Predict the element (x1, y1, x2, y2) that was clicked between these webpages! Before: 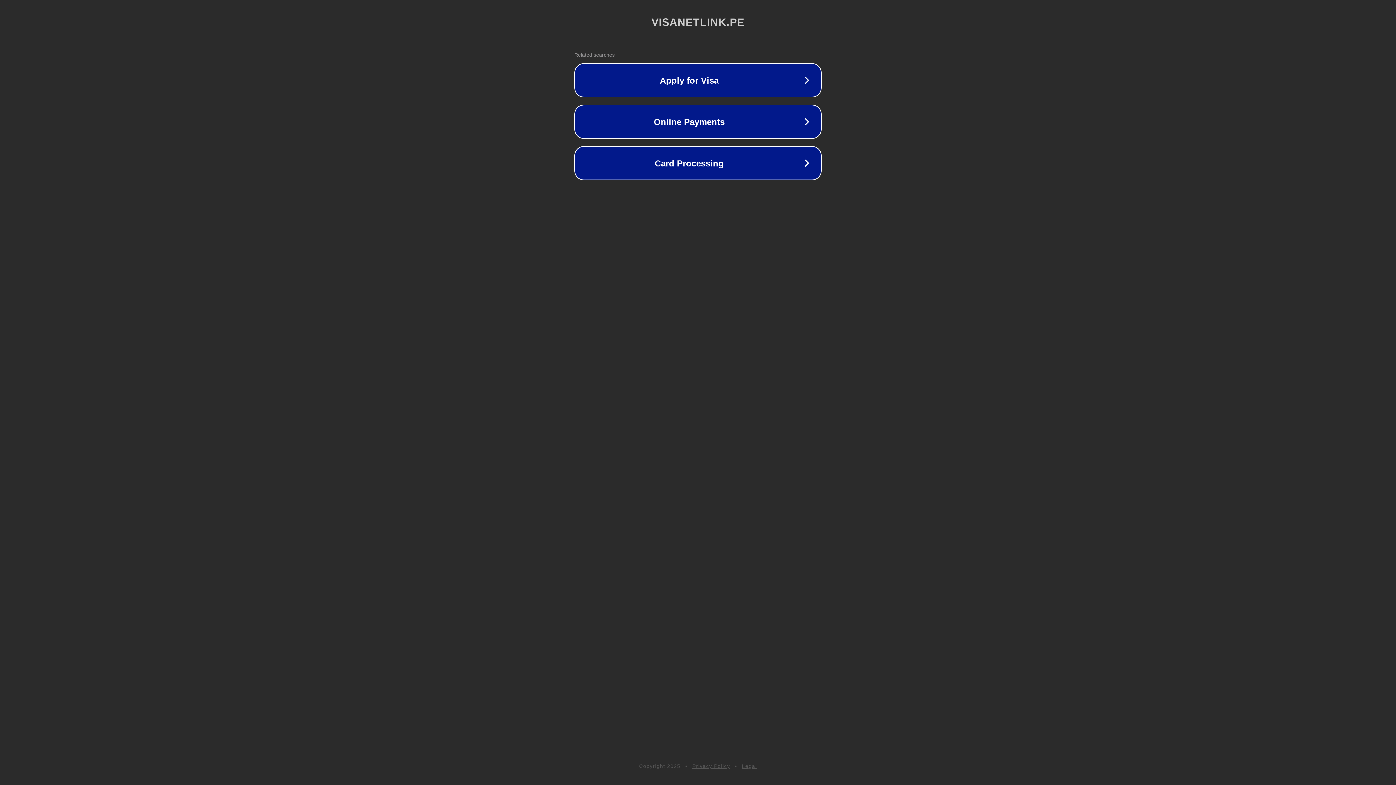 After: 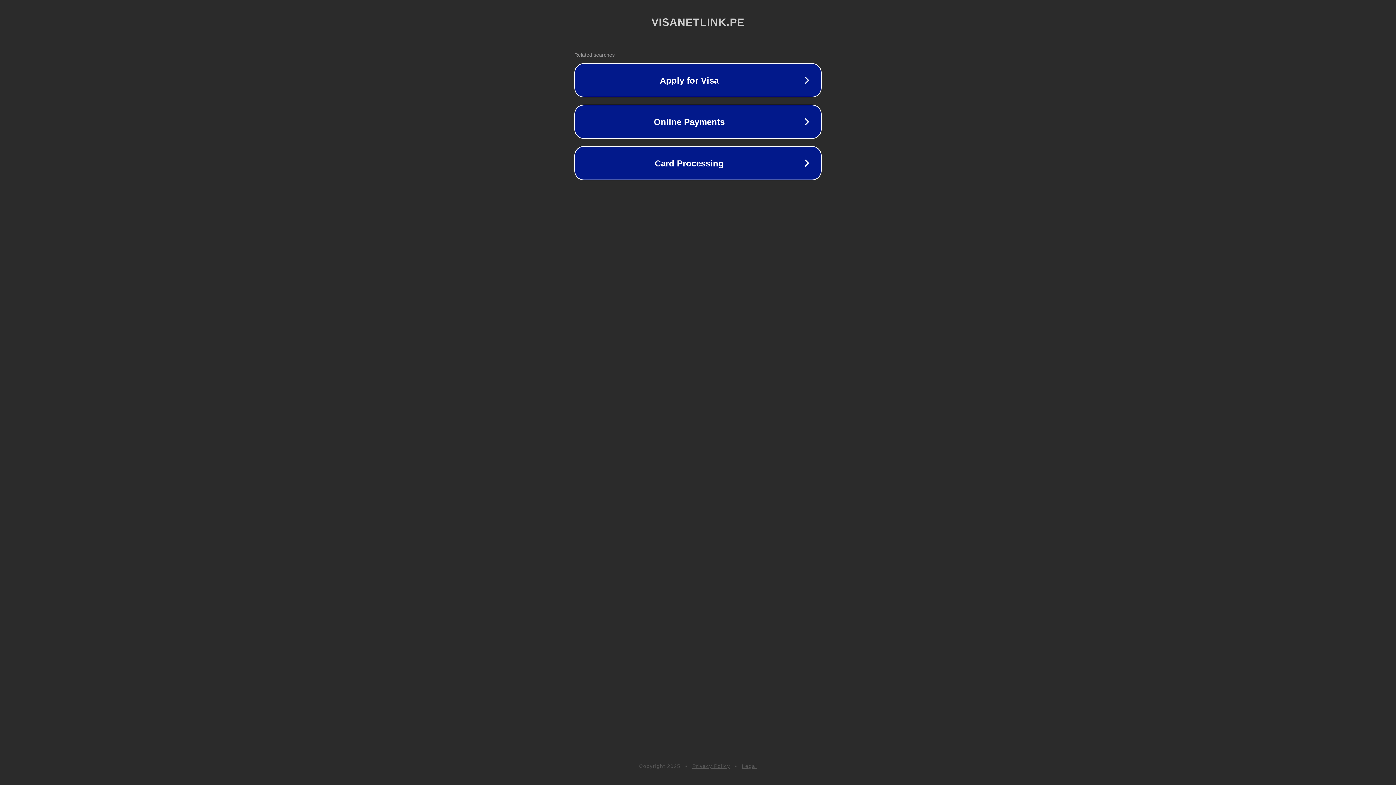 Action: bbox: (692, 763, 730, 769) label: Privacy Policy